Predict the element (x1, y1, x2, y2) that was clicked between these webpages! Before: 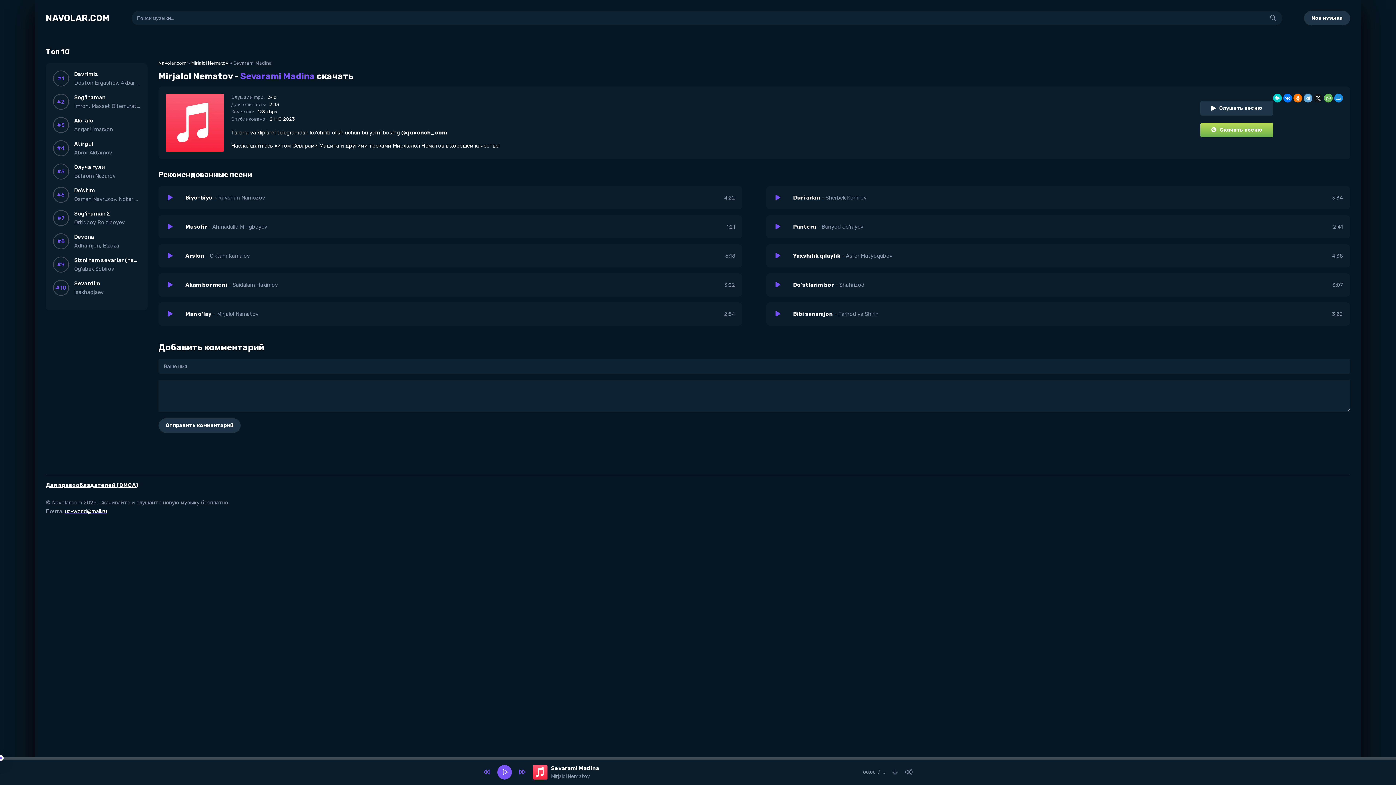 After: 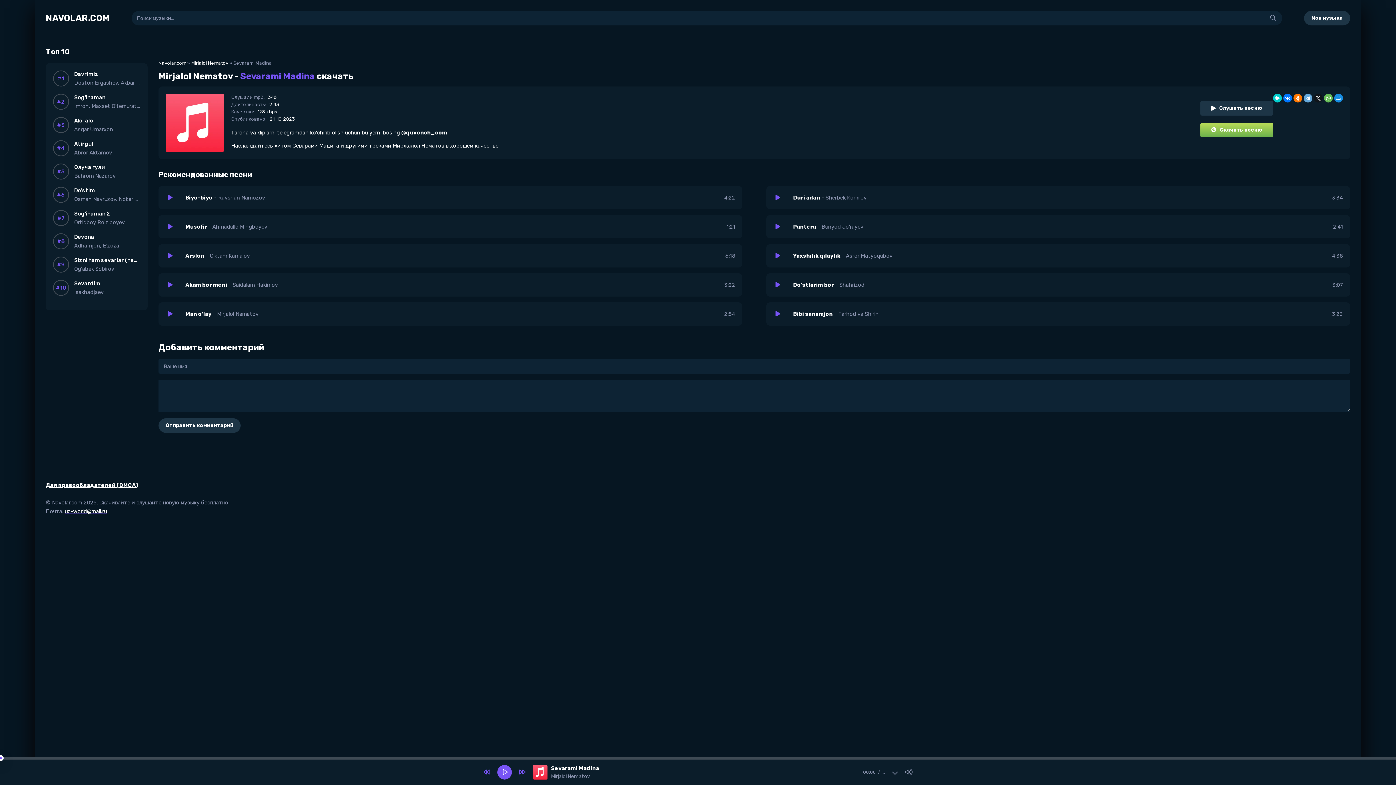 Action: bbox: (64, 508, 106, 514) label: uz-world@mail.ru